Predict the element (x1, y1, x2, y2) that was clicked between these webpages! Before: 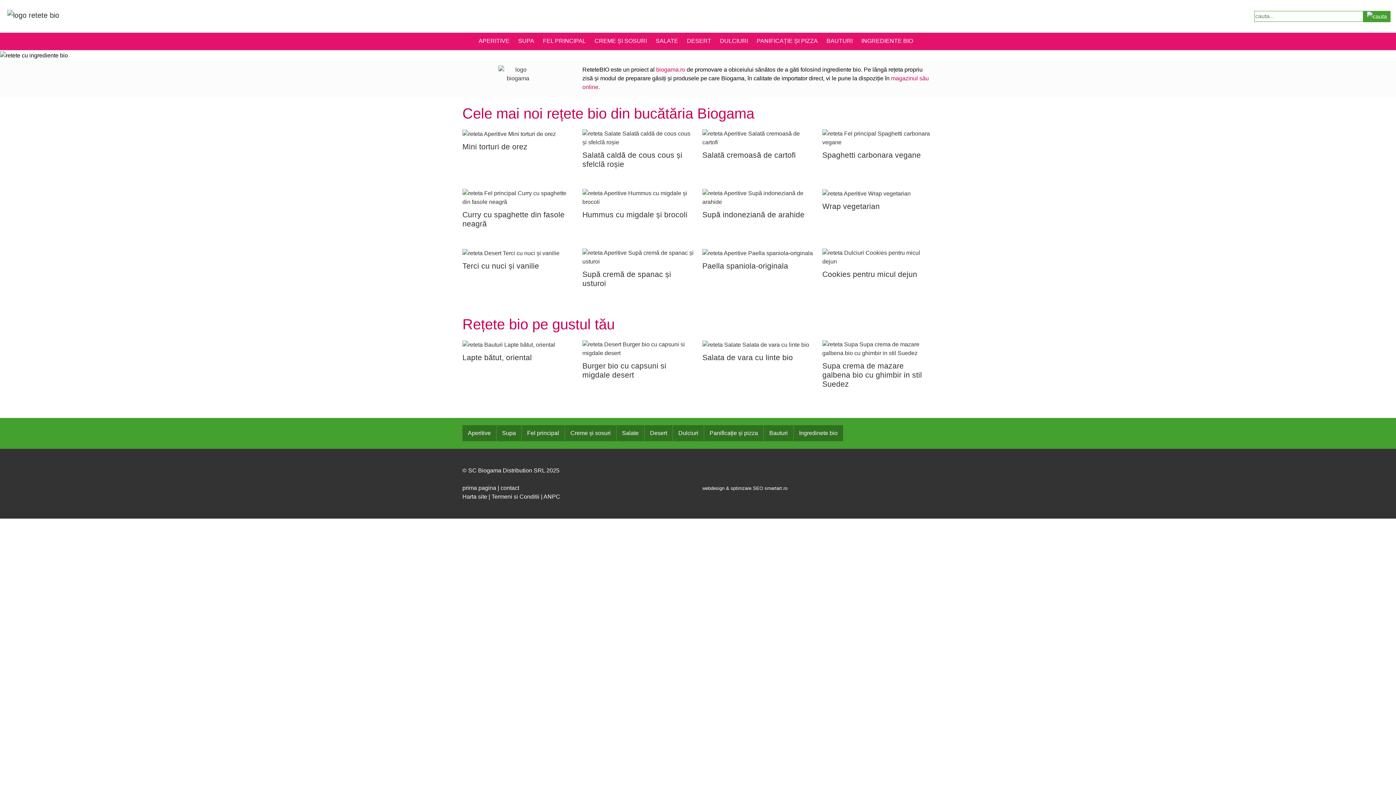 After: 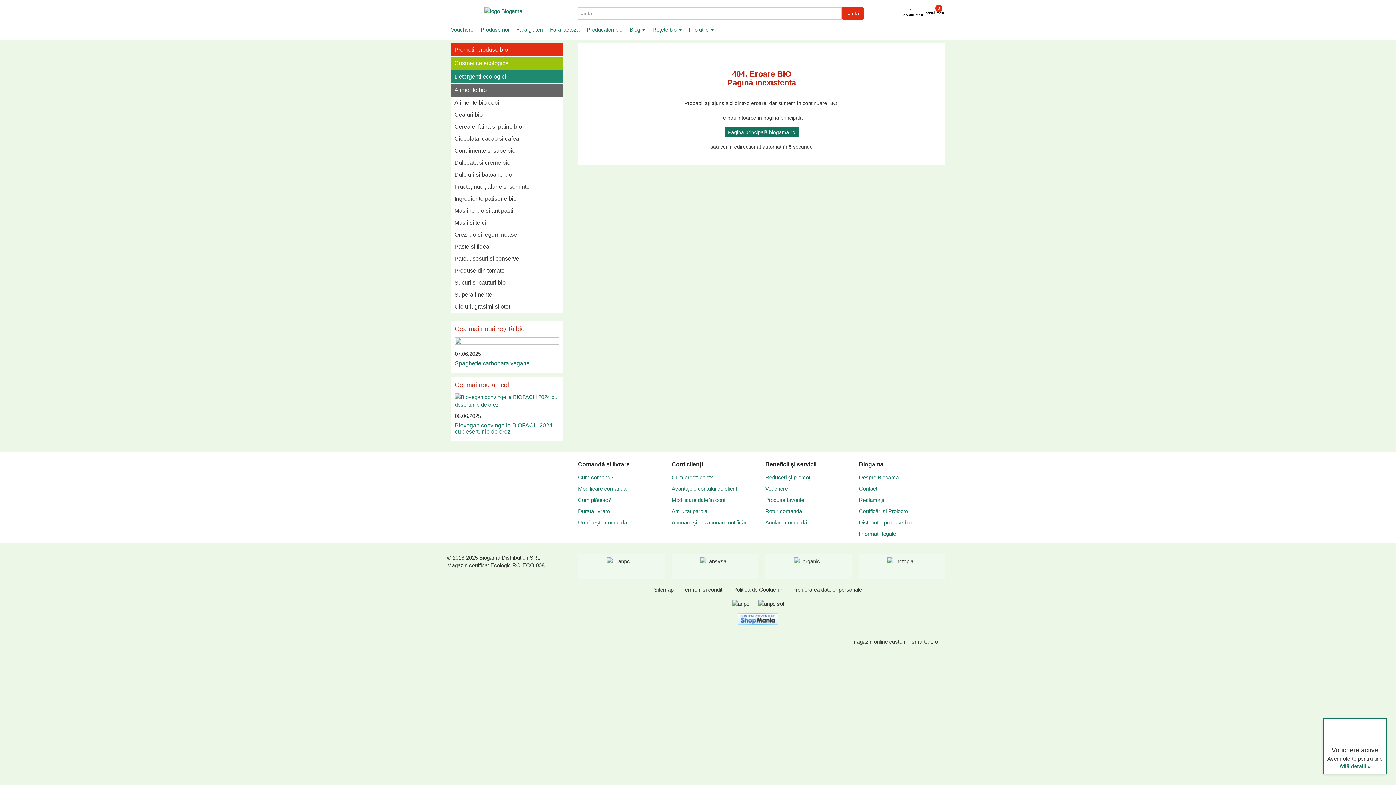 Action: bbox: (498, 70, 537, 76)